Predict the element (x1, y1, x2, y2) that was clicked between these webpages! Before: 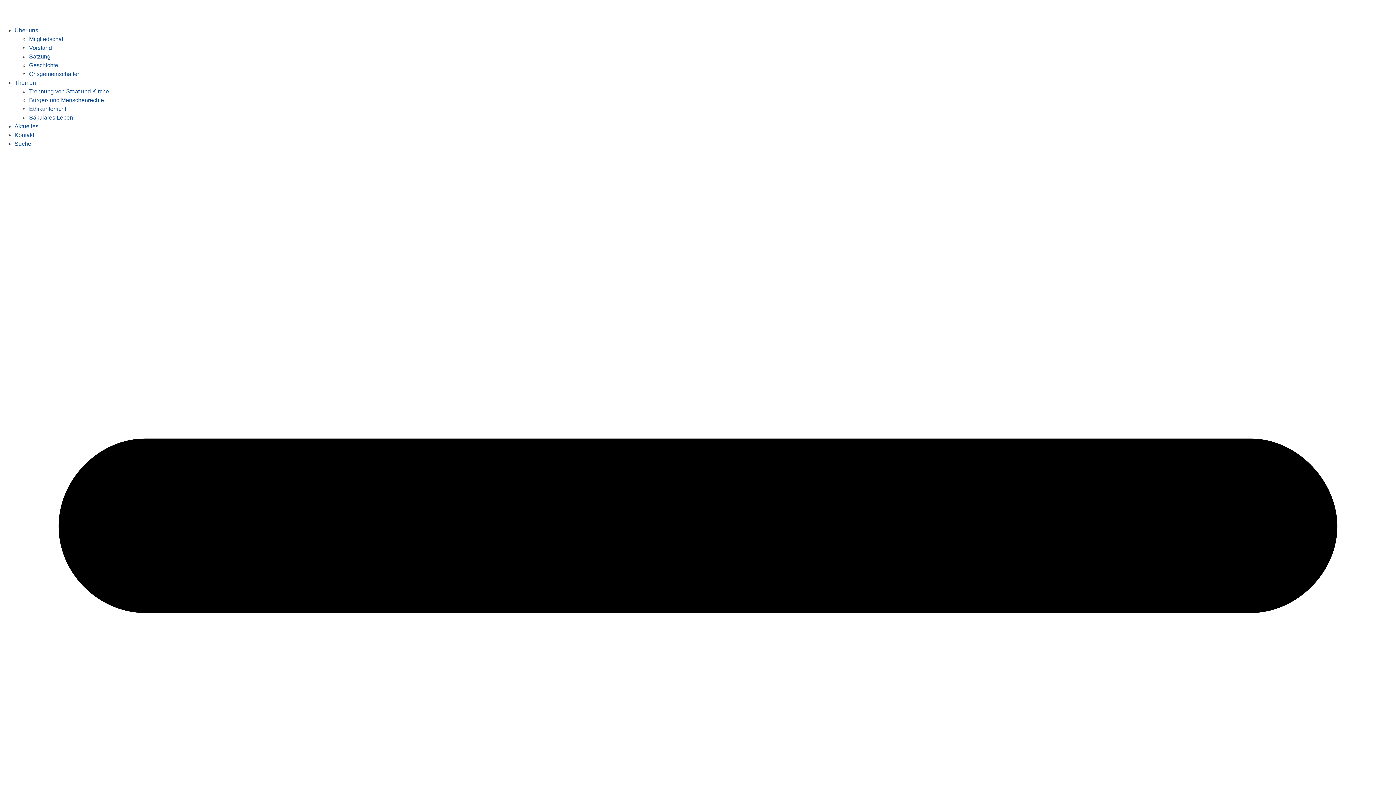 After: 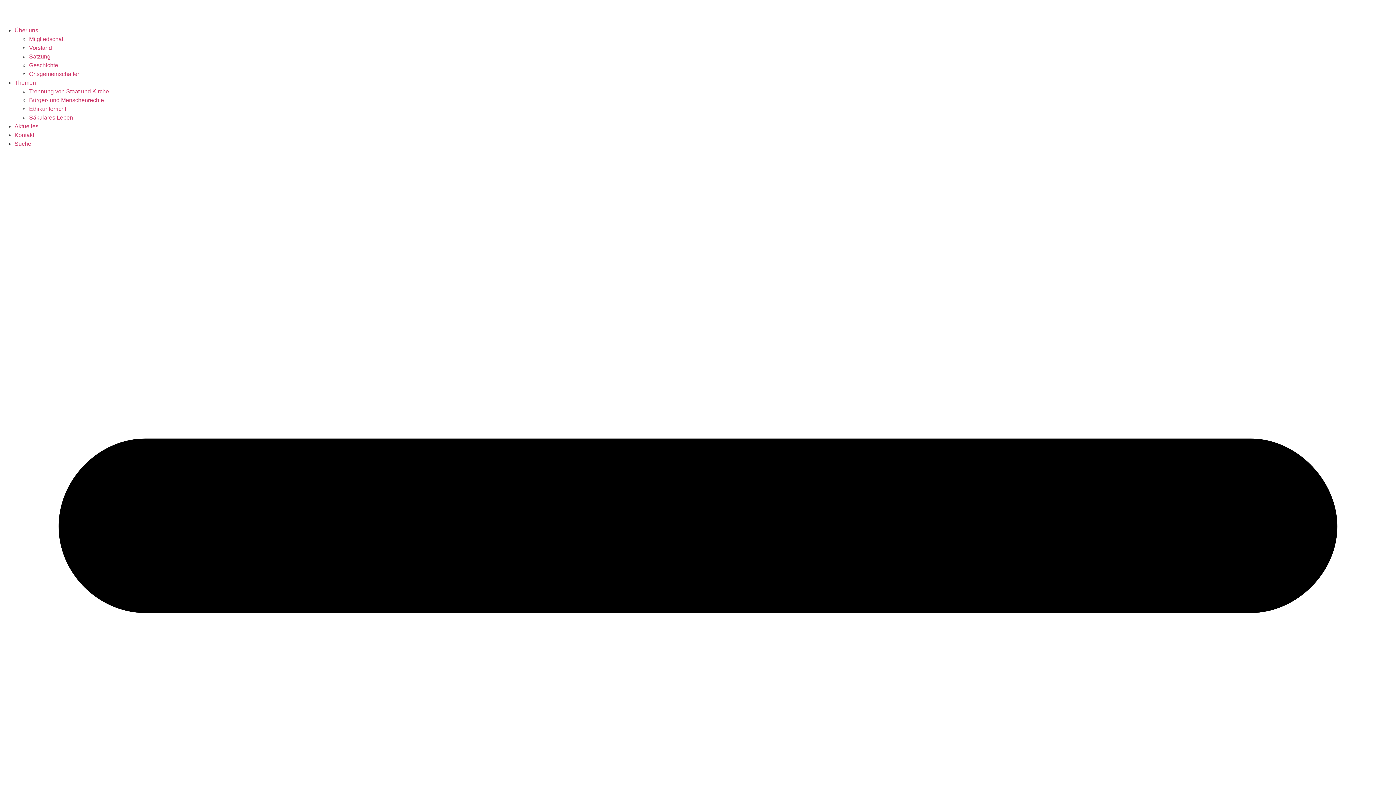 Action: bbox: (29, 44, 52, 50) label: Vorstand